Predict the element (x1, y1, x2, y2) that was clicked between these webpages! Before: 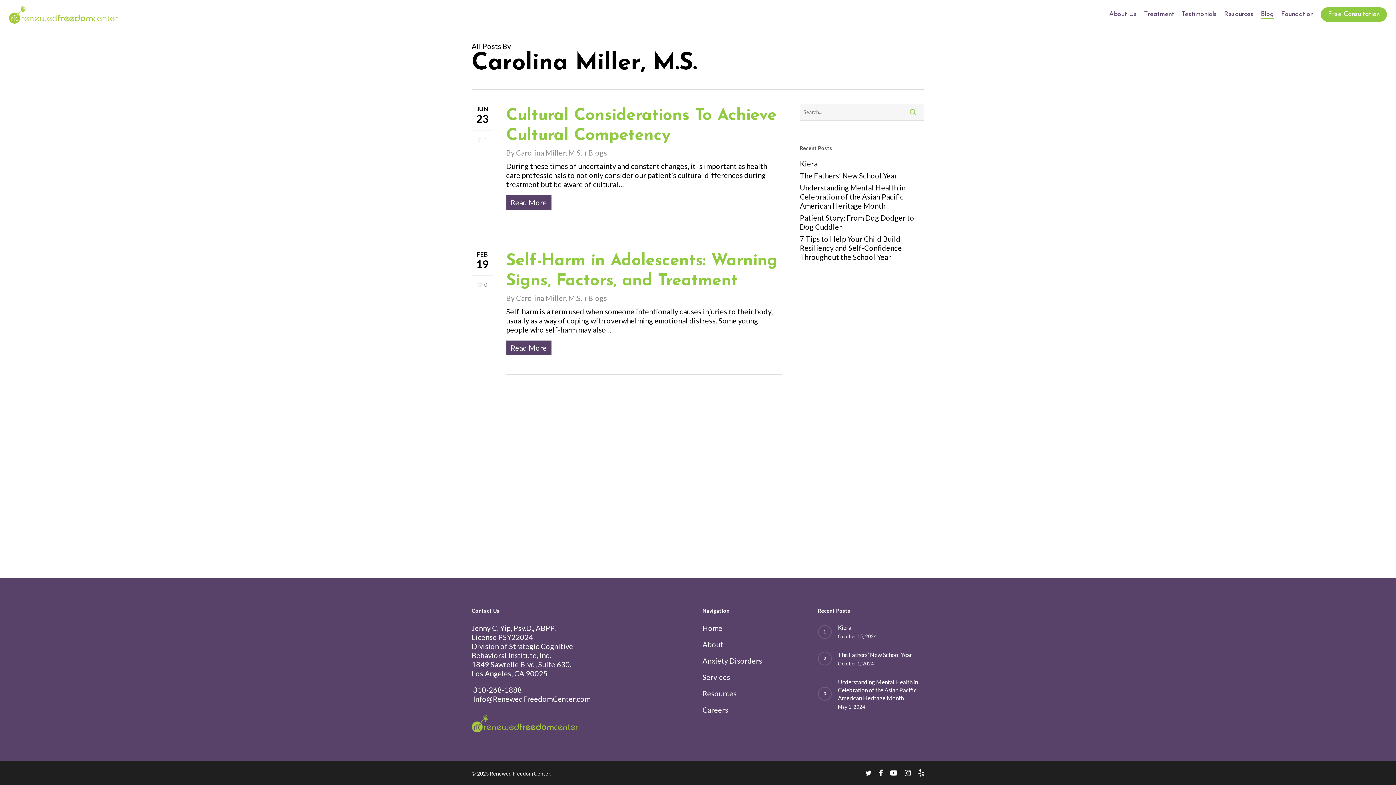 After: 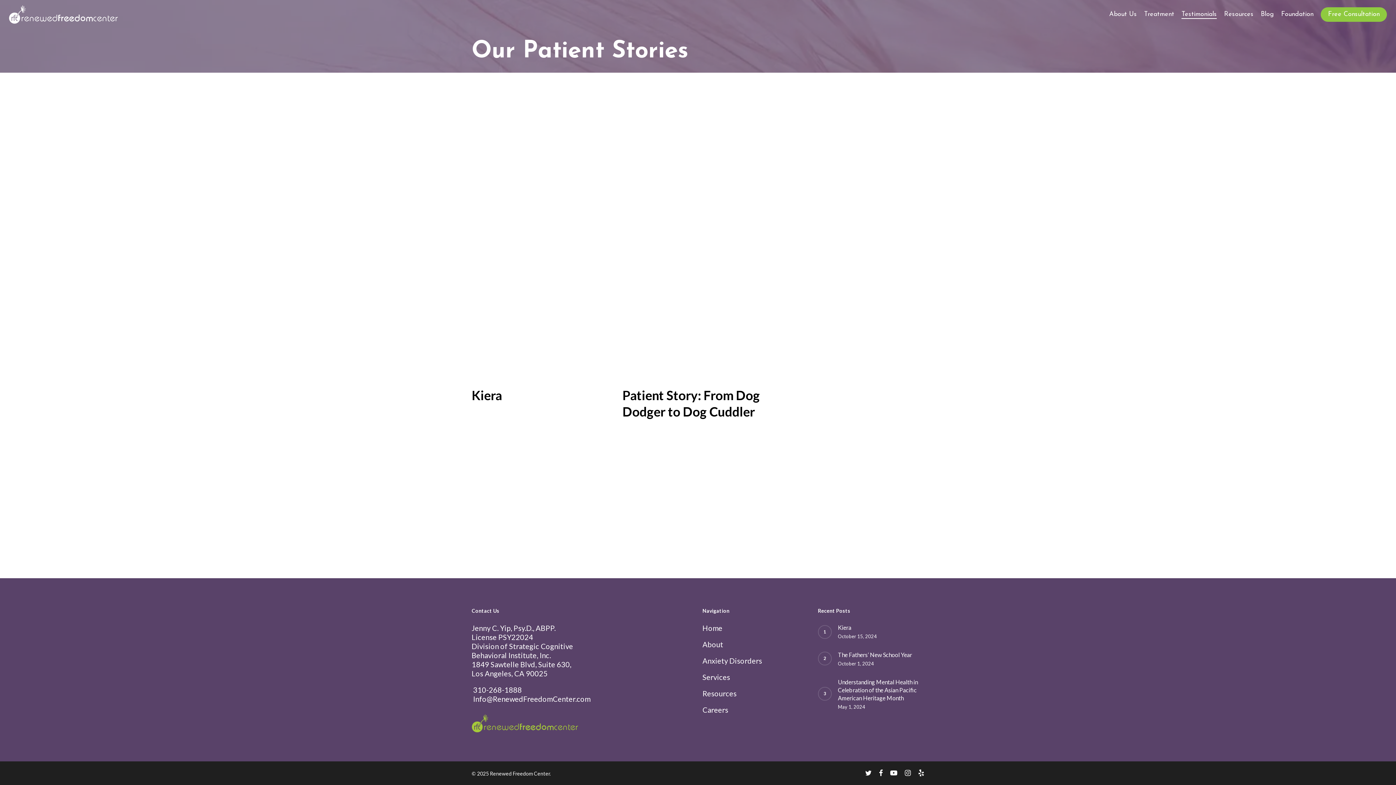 Action: label: Testimonials bbox: (1181, 11, 1217, 17)